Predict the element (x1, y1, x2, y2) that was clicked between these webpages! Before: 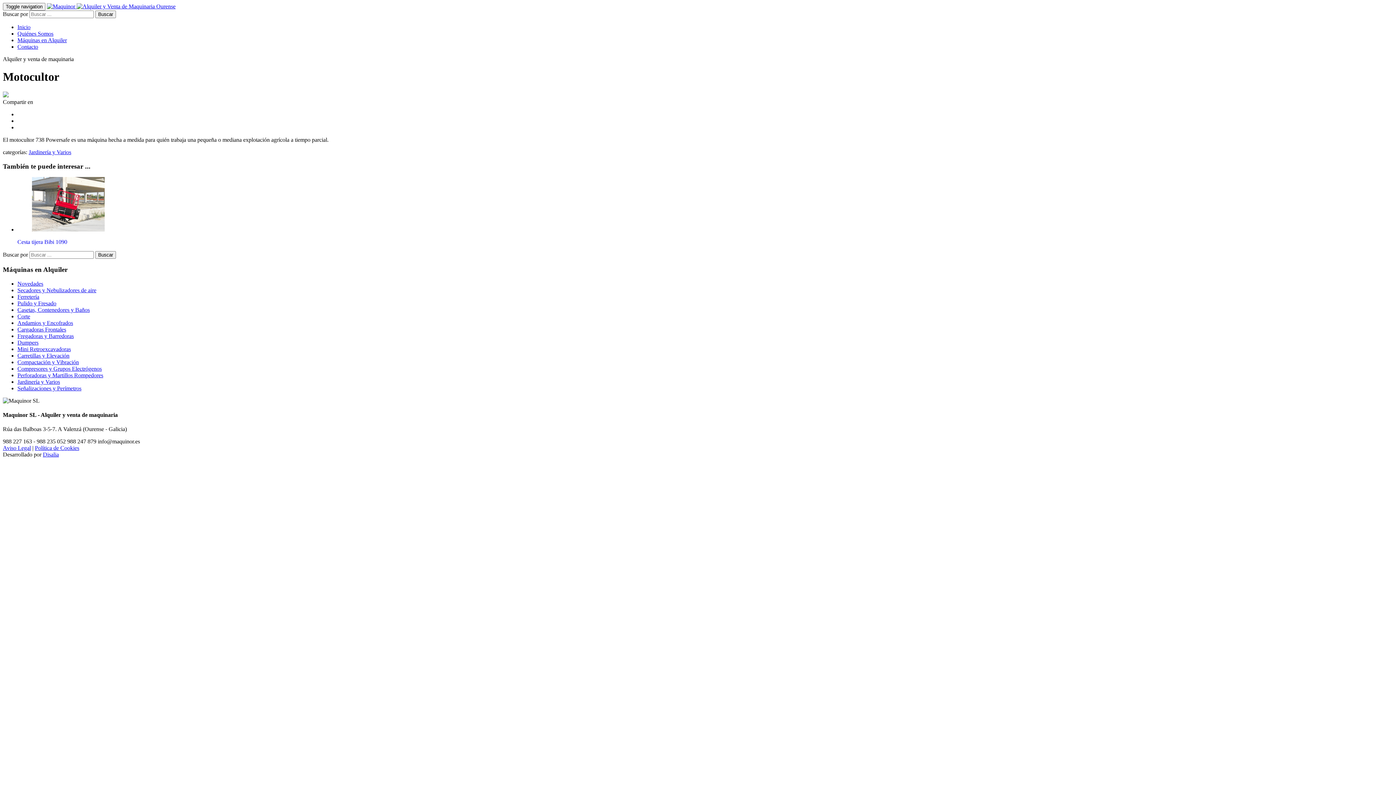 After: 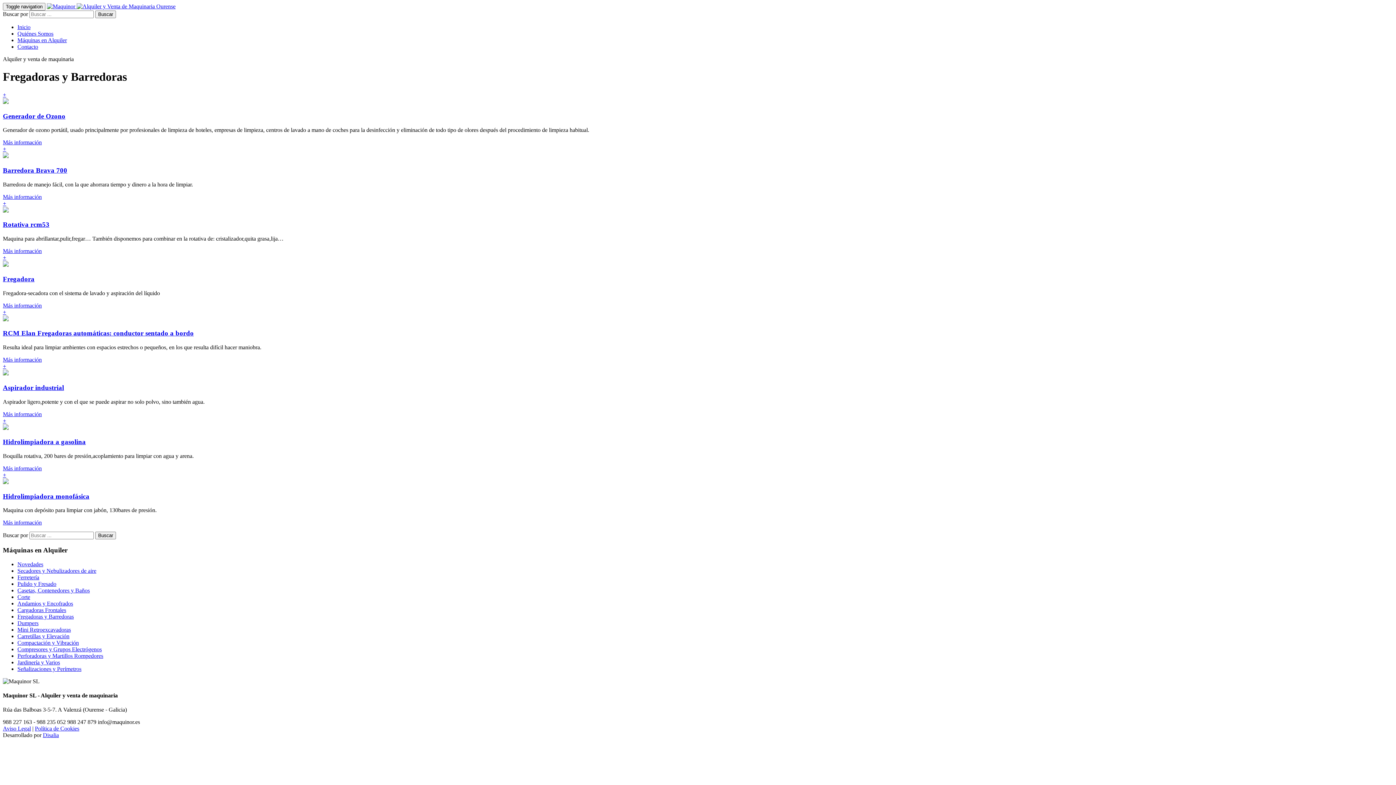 Action: bbox: (17, 333, 73, 339) label: Fregadoras y Barredoras